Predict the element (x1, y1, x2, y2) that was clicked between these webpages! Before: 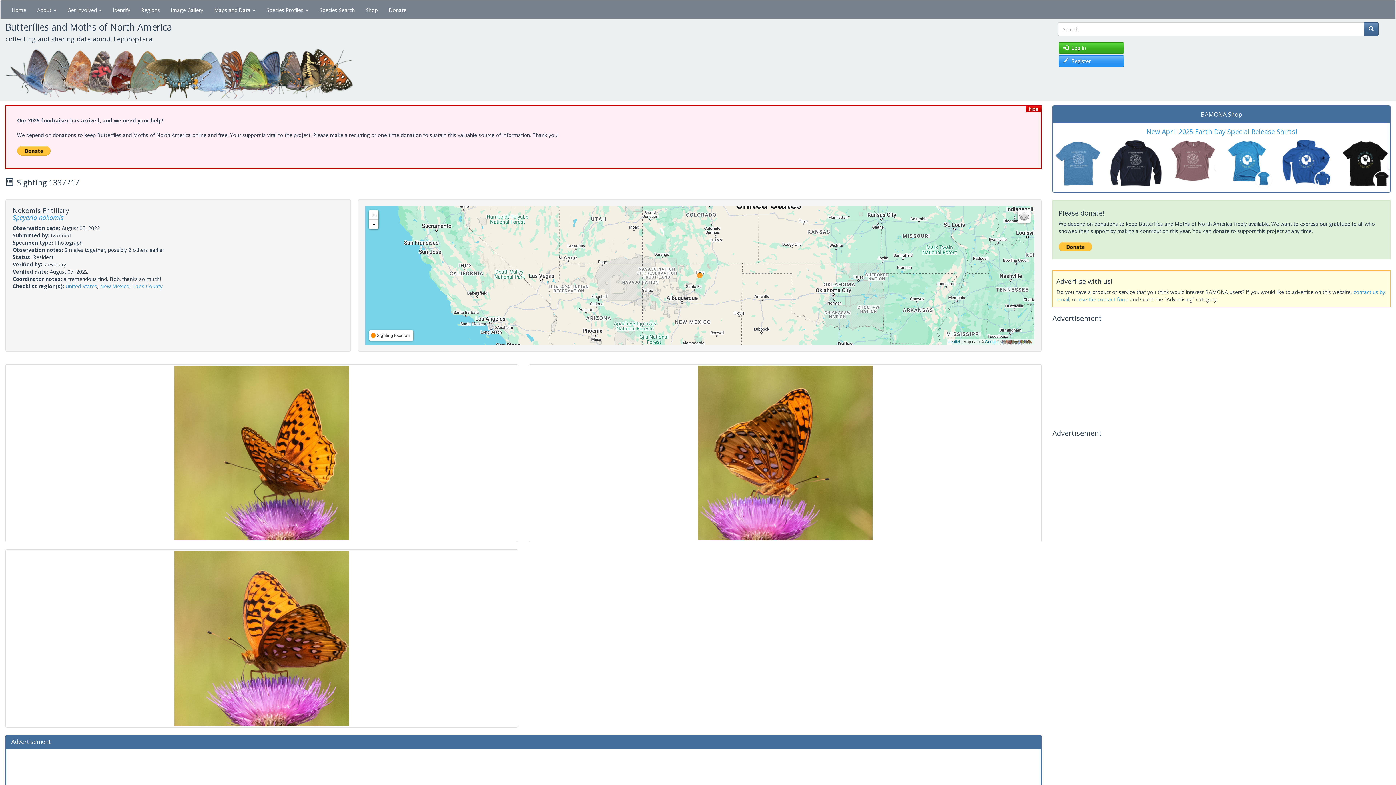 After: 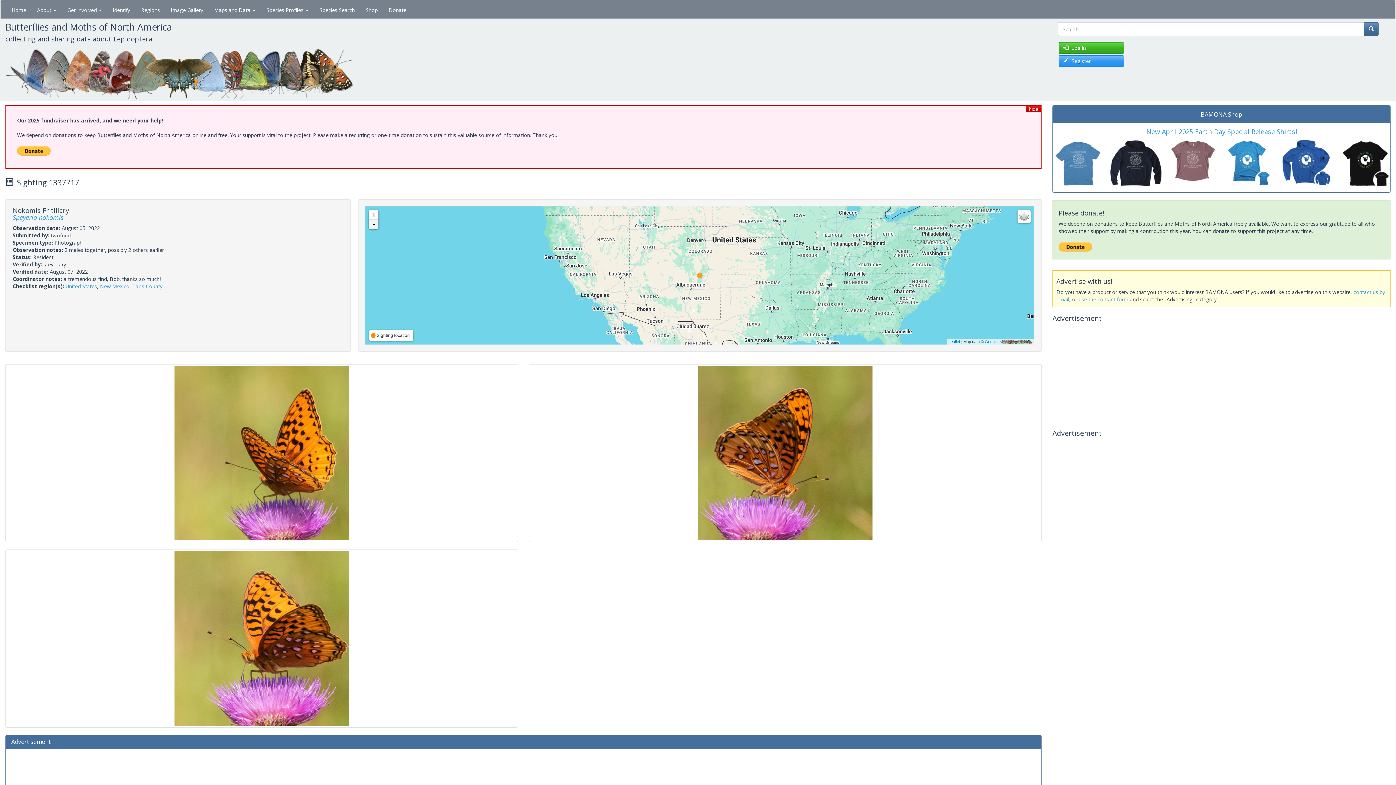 Action: label: - bbox: (369, 219, 378, 229)